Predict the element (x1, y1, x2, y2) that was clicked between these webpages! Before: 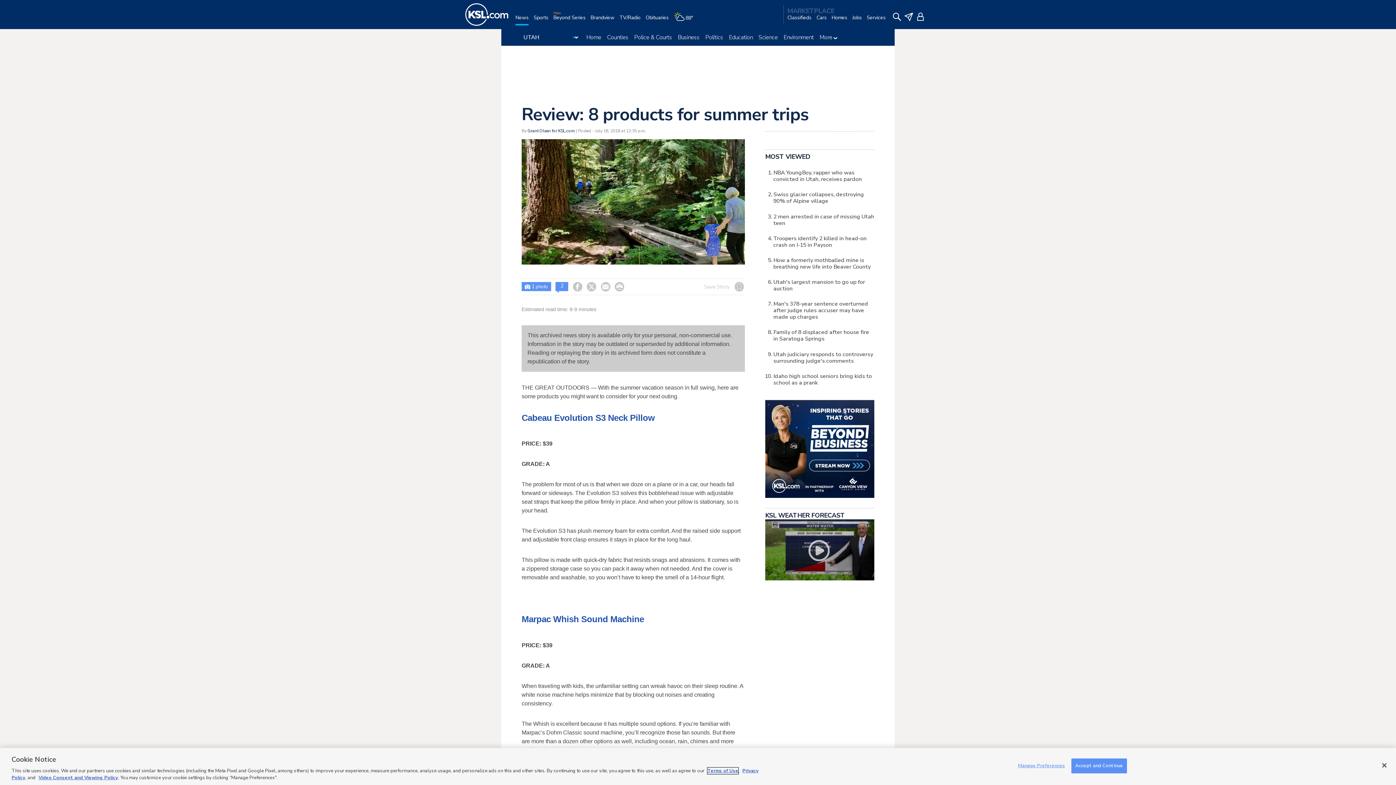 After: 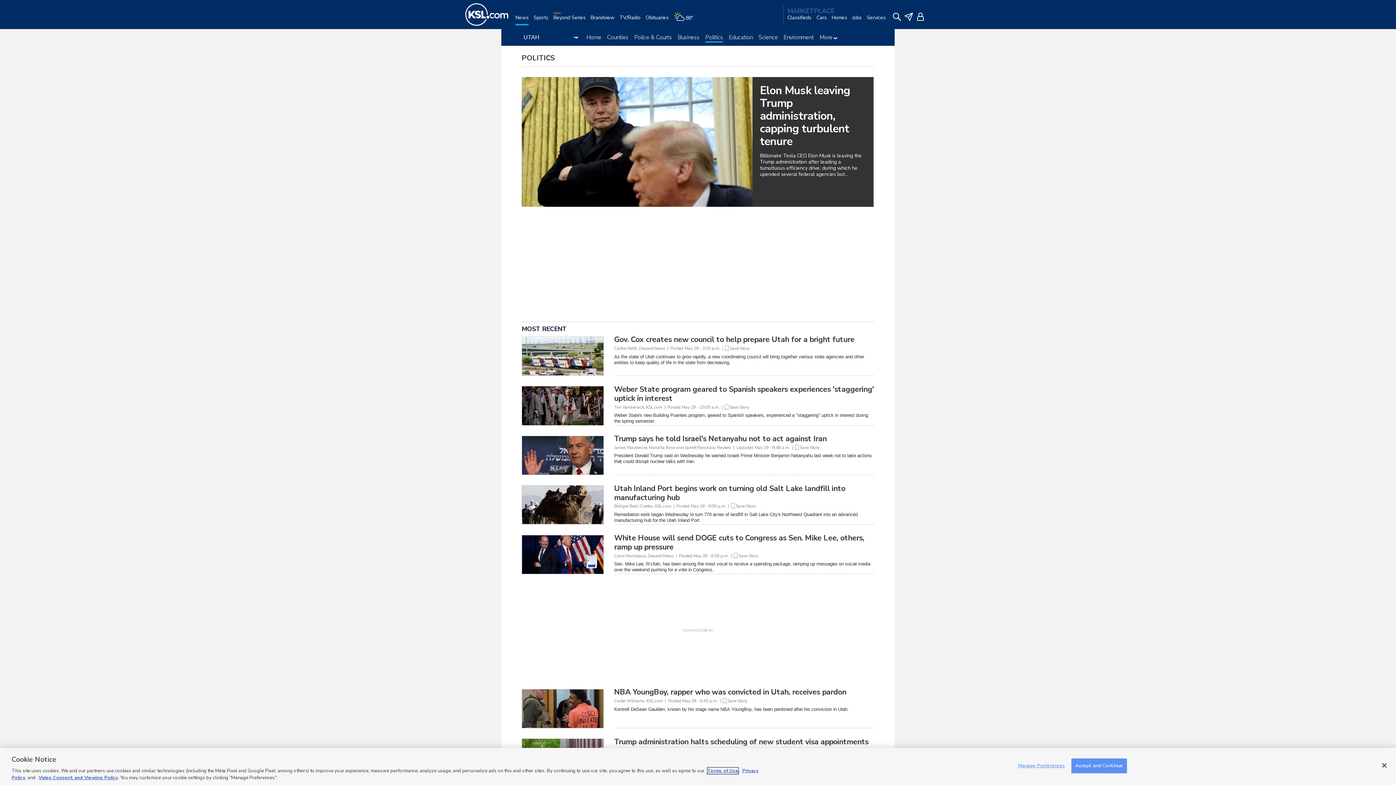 Action: bbox: (705, 33, 723, 41) label: Politics